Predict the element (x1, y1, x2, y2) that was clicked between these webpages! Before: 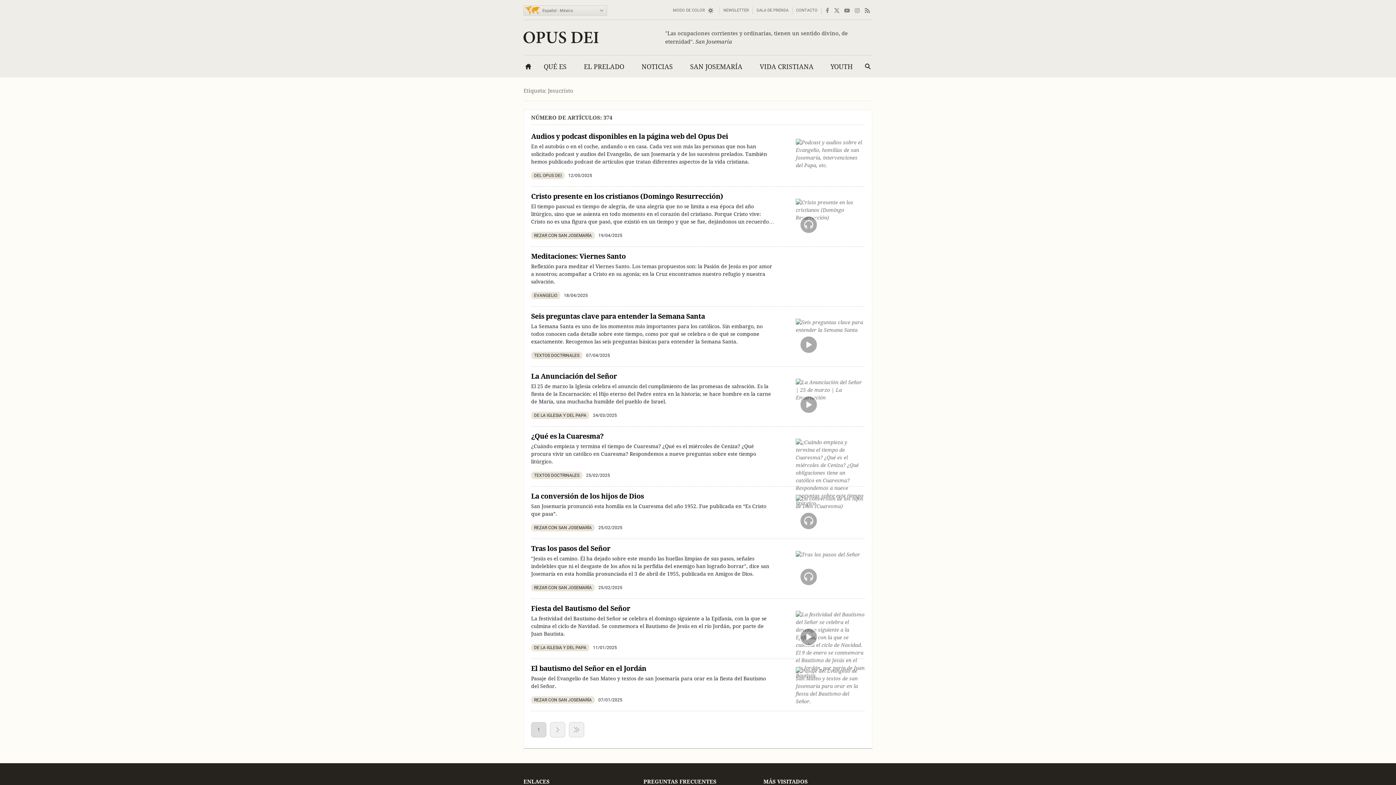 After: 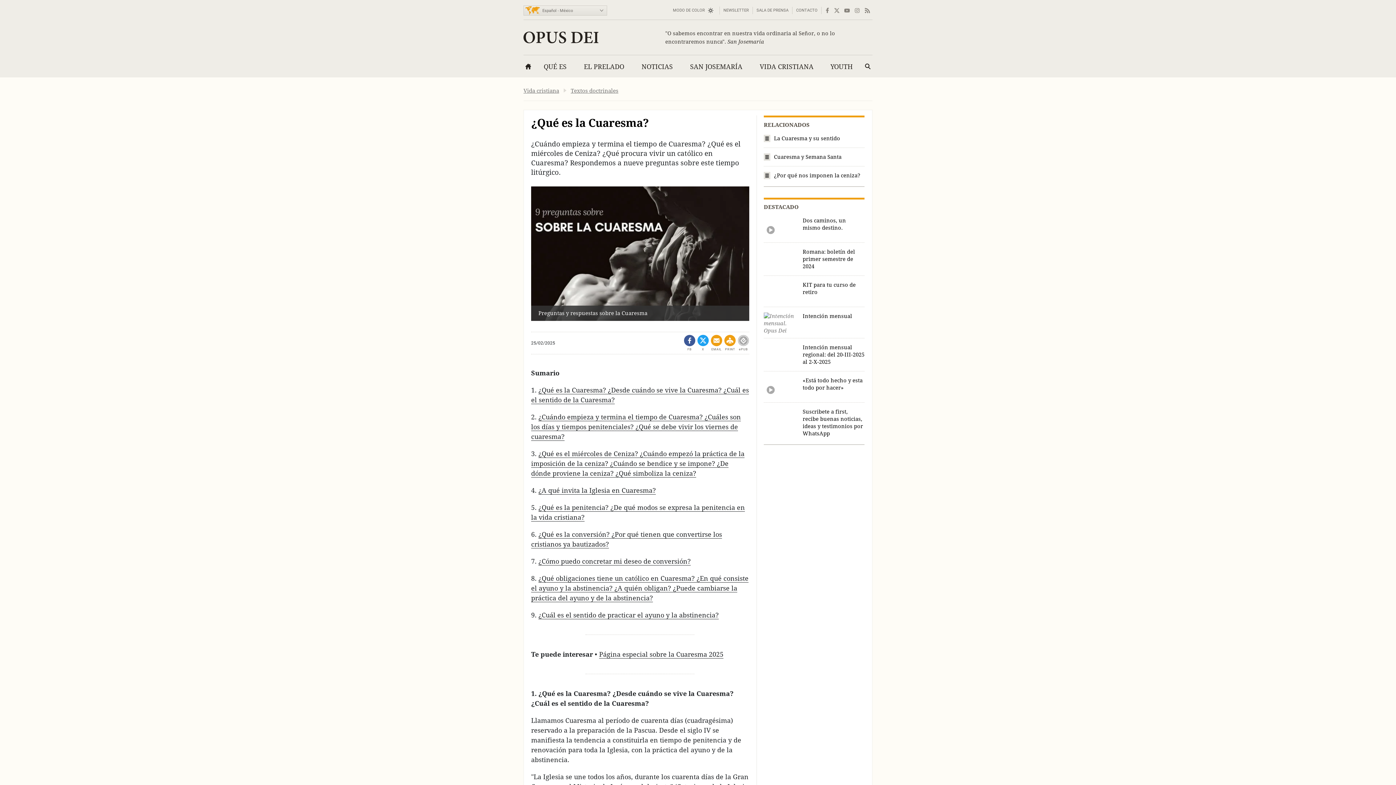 Action: bbox: (796, 438, 865, 477)